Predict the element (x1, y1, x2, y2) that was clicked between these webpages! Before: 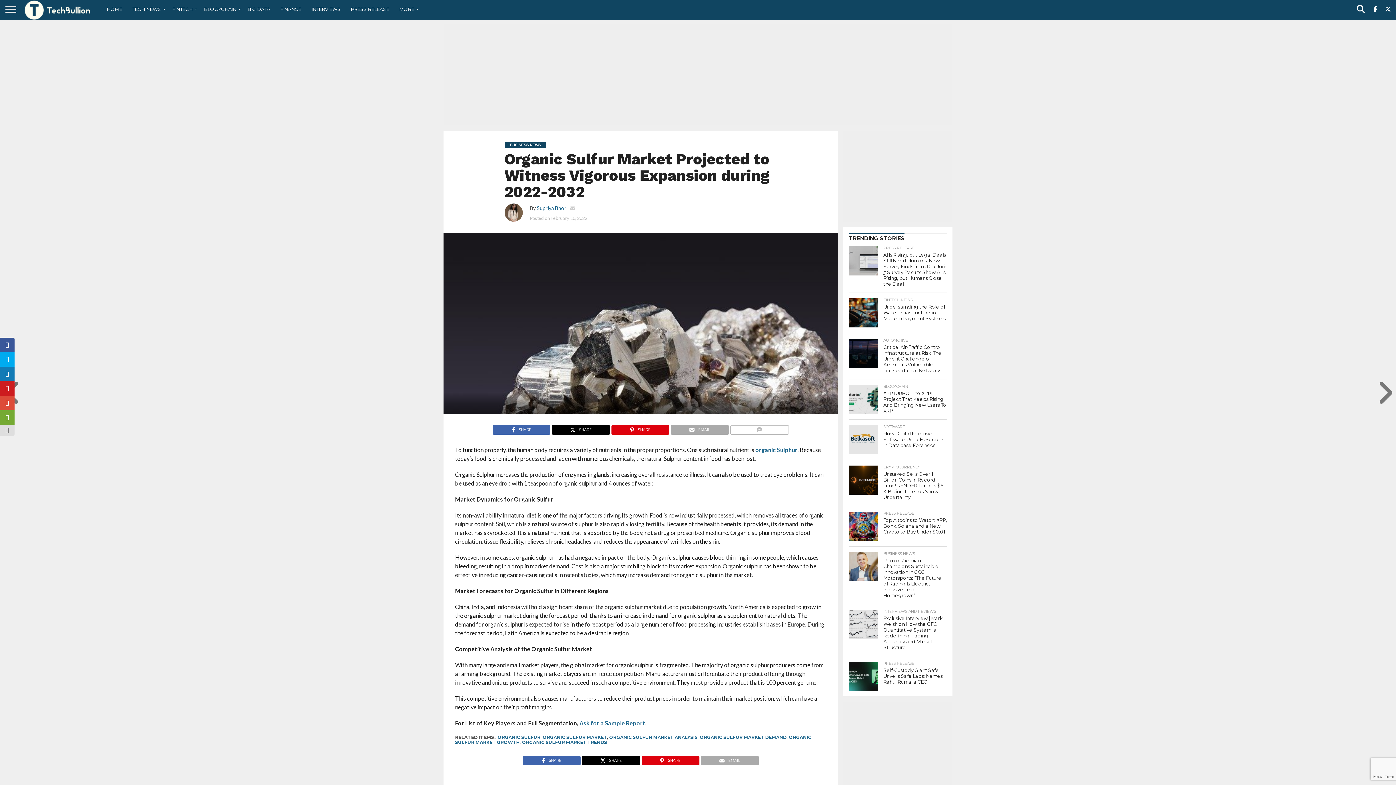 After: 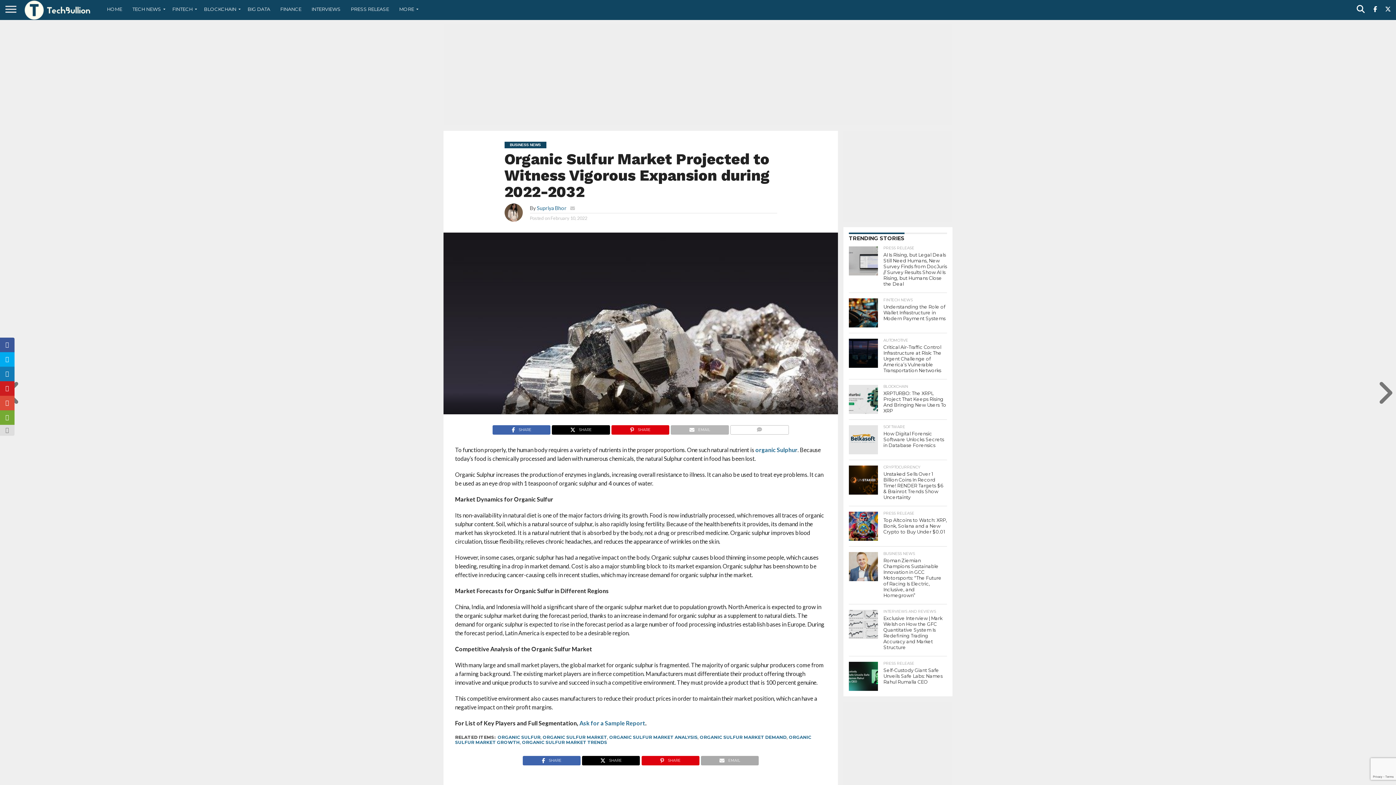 Action: label: EMAIL bbox: (670, 424, 728, 431)